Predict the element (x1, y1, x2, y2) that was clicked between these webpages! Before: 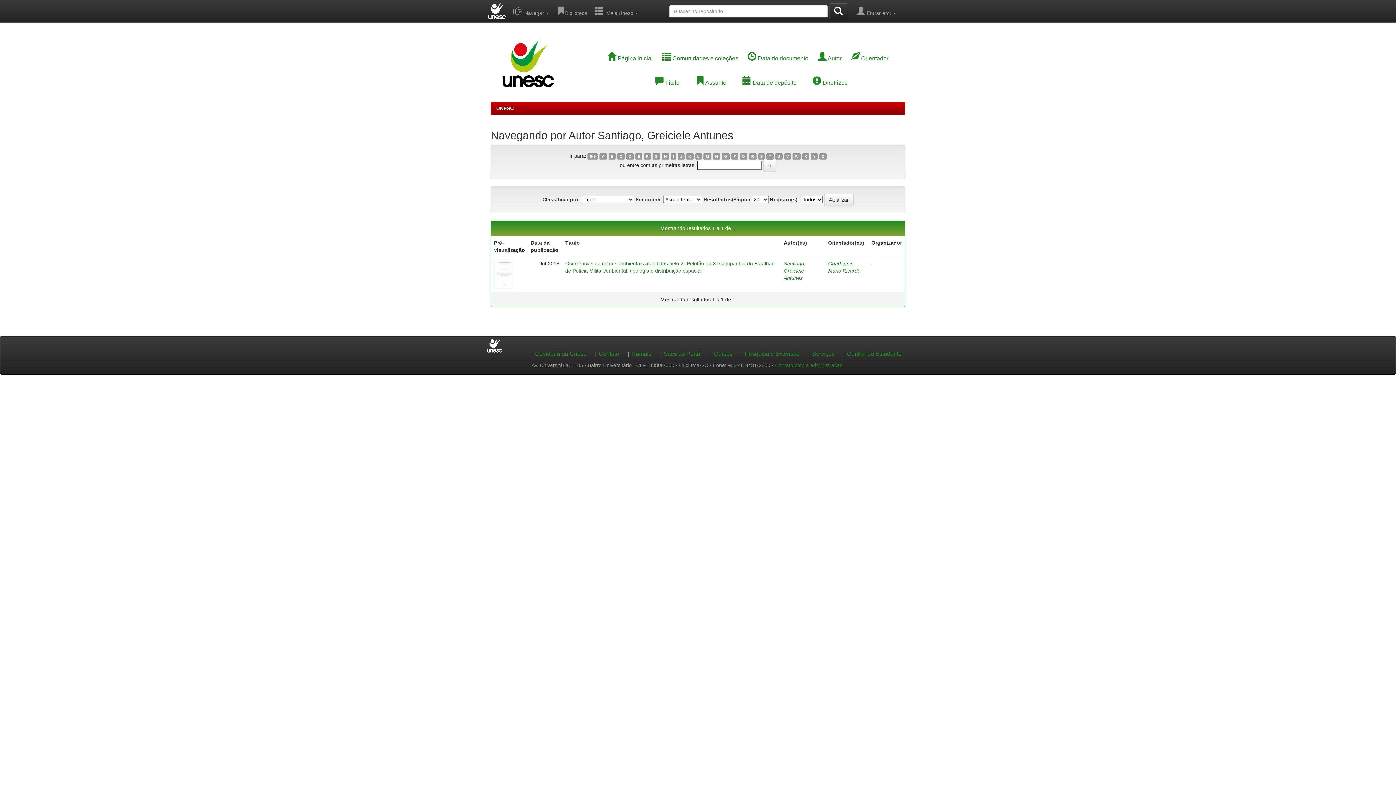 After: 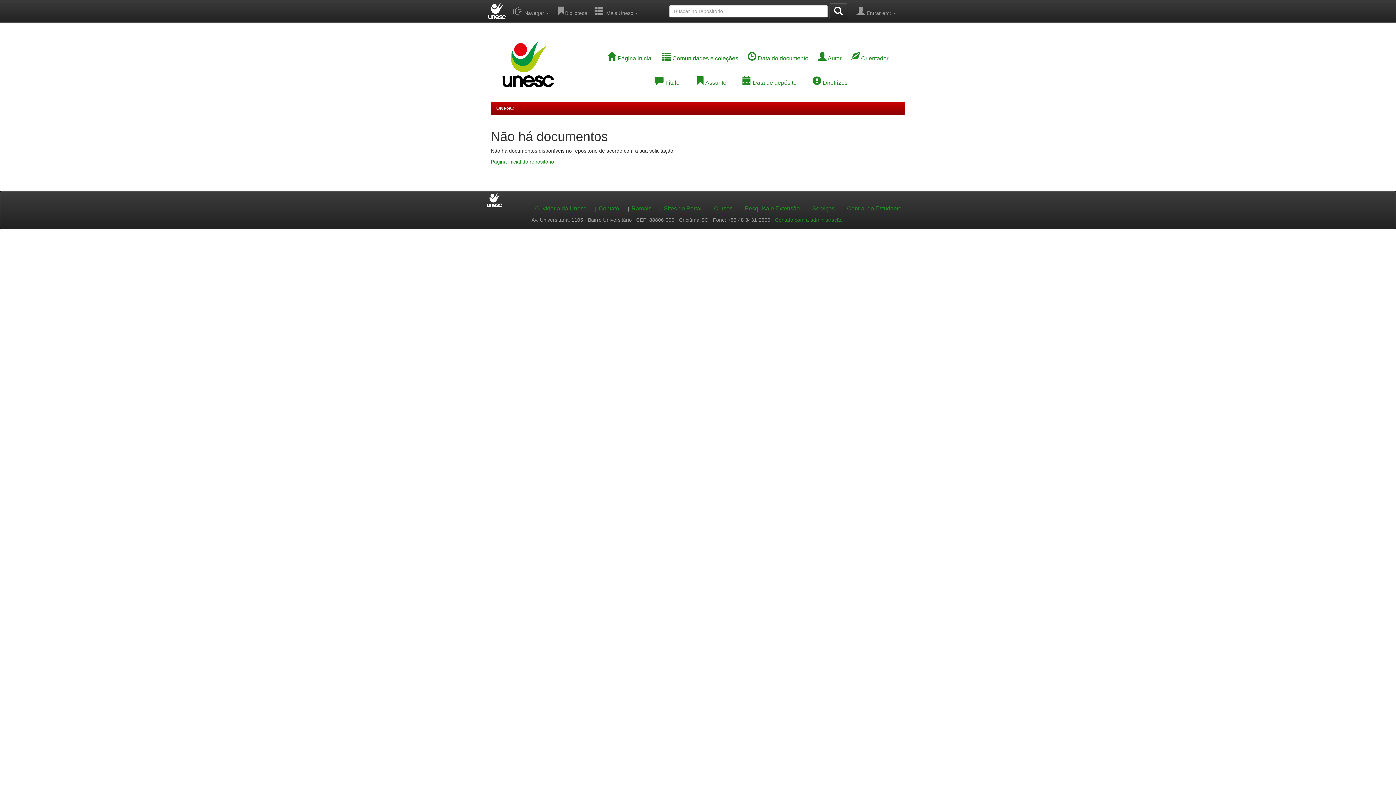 Action: label: Q bbox: (739, 153, 747, 159)